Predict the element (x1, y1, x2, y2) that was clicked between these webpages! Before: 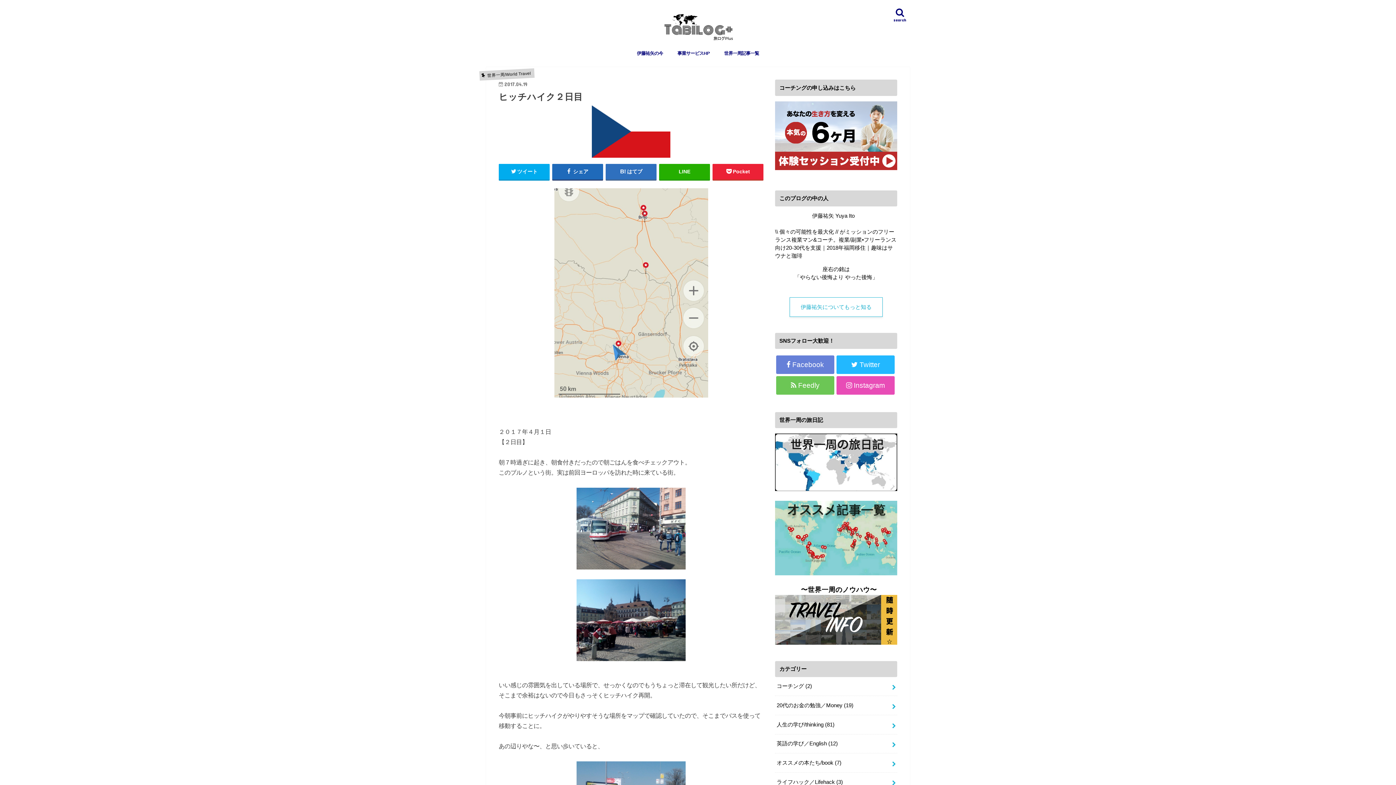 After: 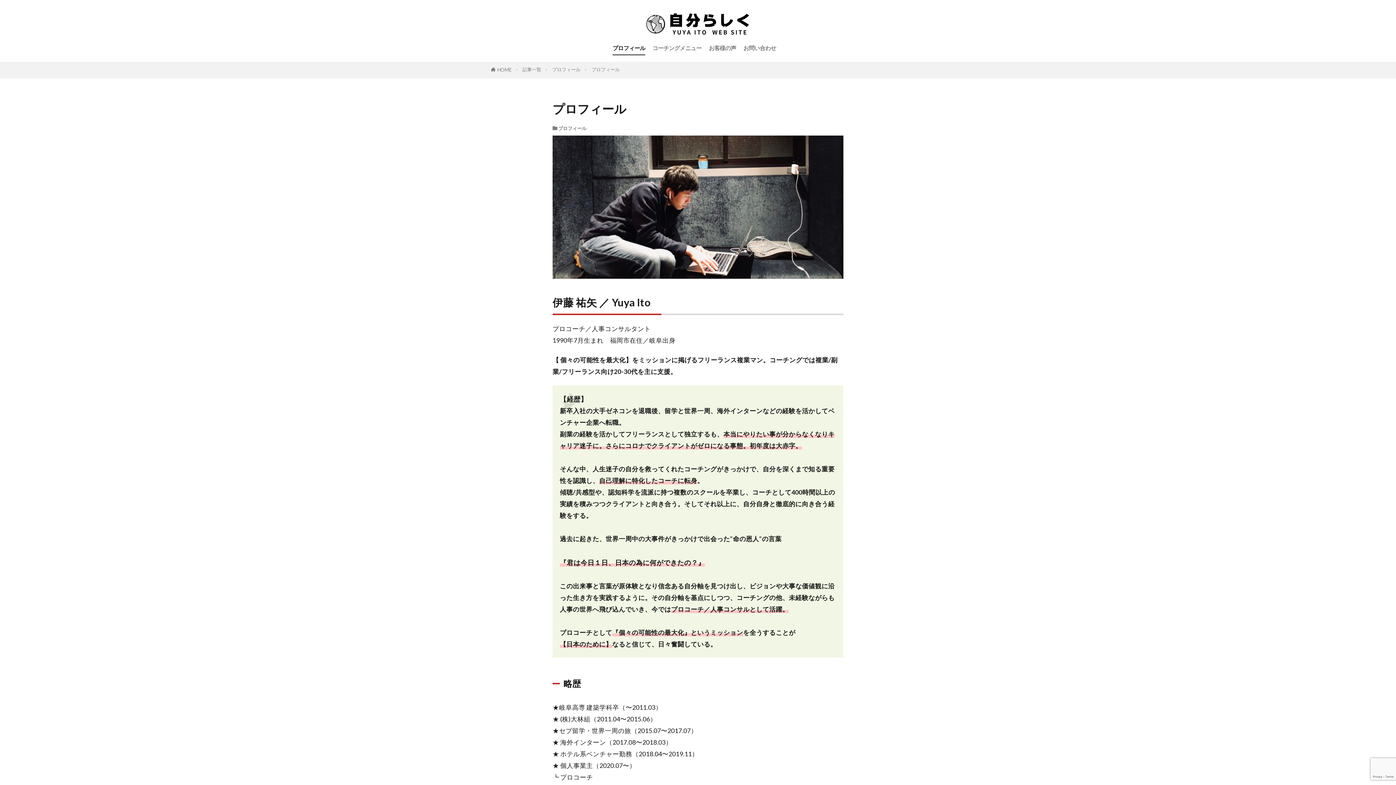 Action: bbox: (629, 45, 670, 61) label: 伊藤祐矢の今